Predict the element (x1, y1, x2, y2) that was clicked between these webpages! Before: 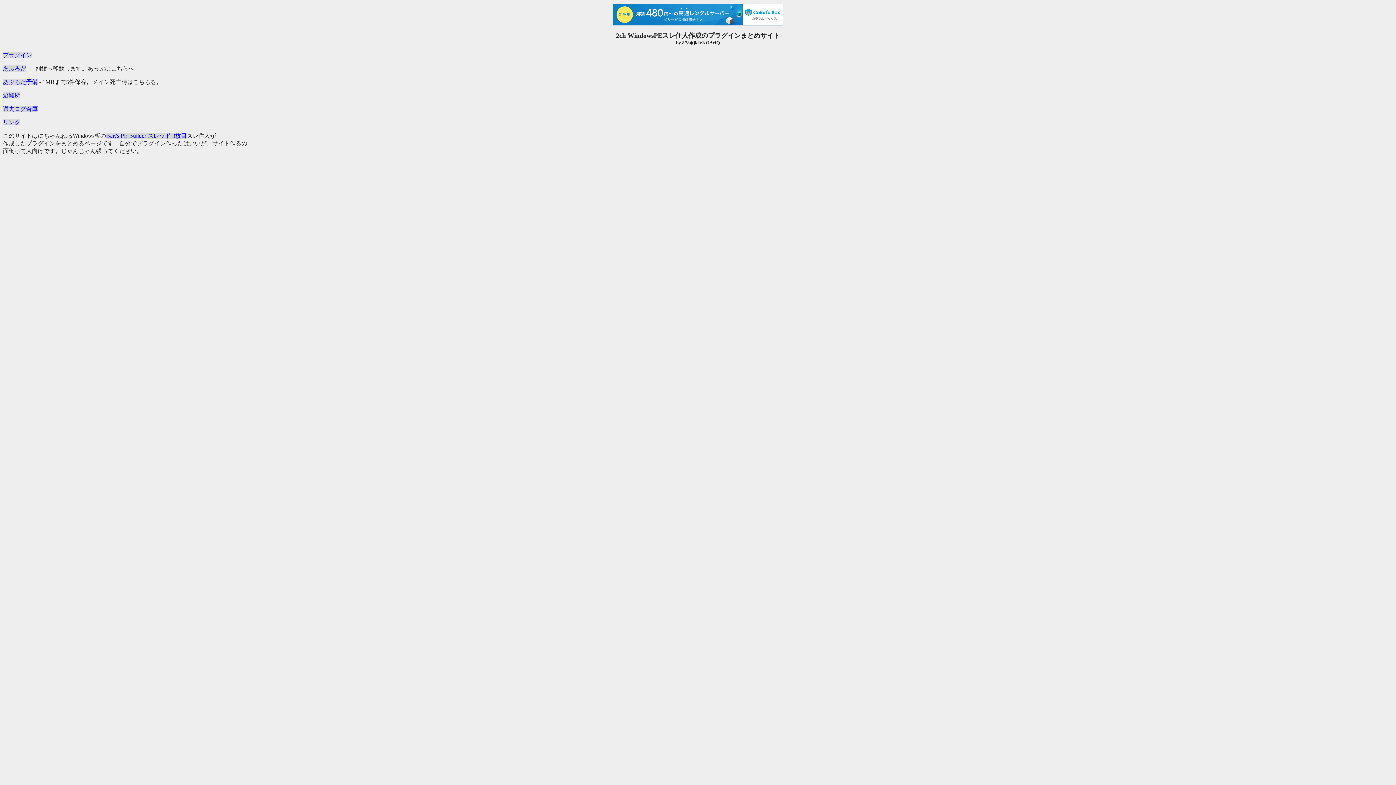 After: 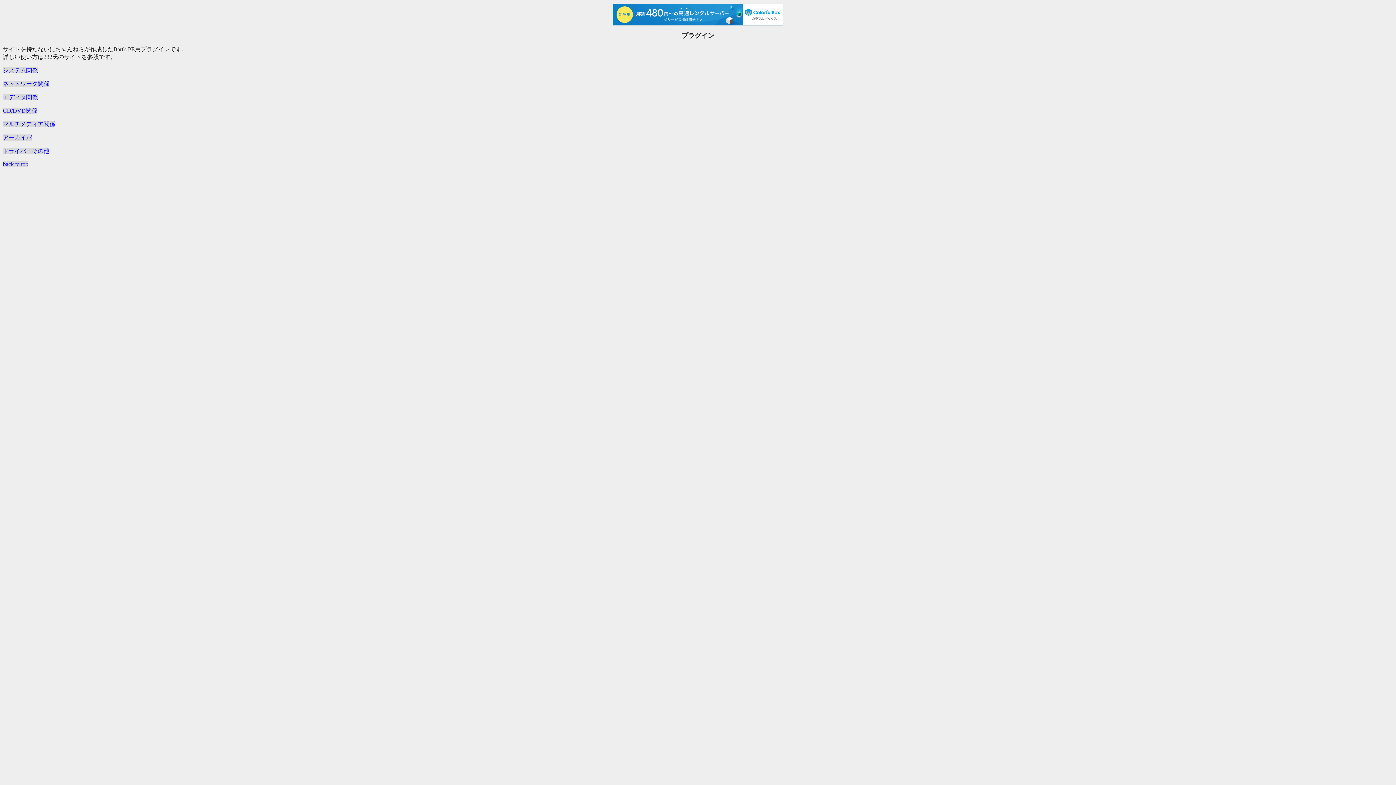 Action: label: プラグイン bbox: (2, 51, 32, 58)